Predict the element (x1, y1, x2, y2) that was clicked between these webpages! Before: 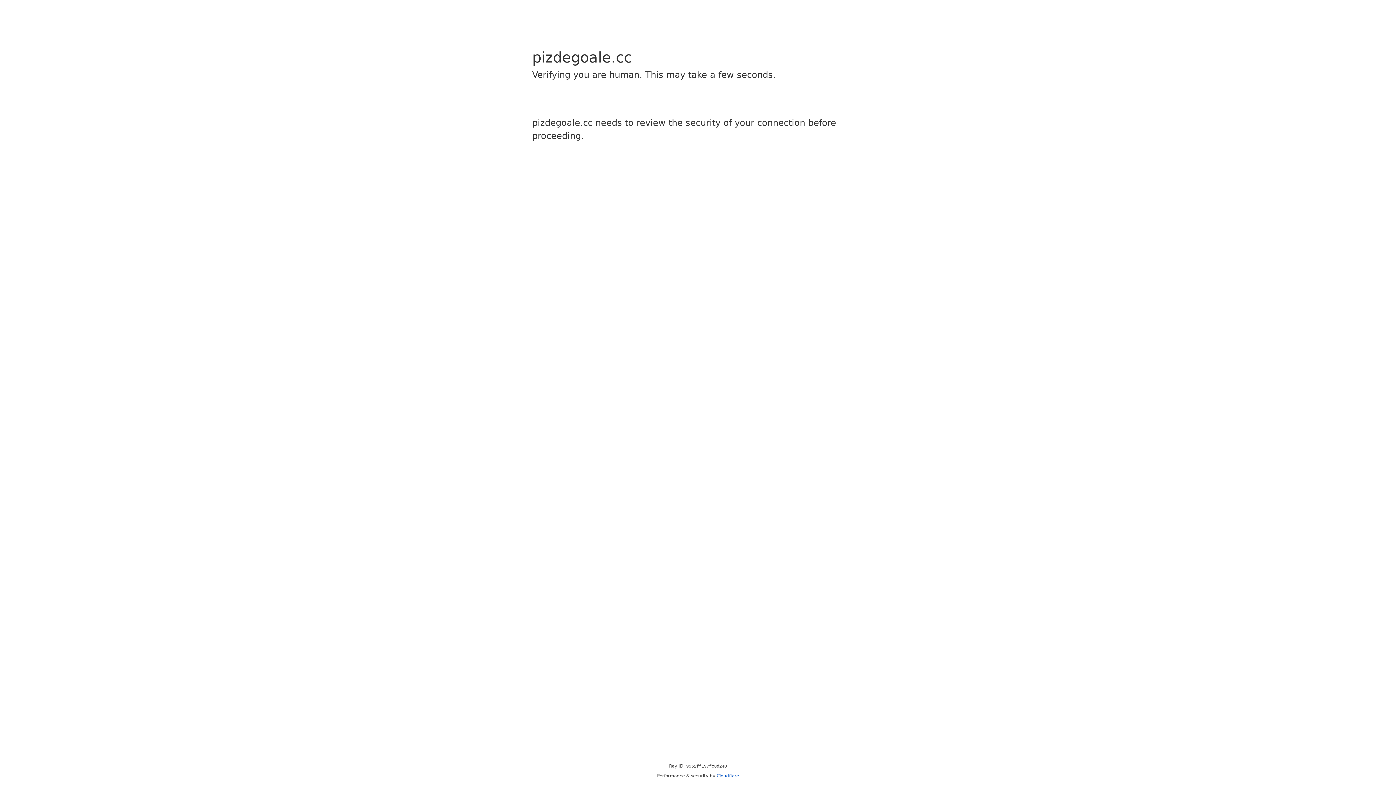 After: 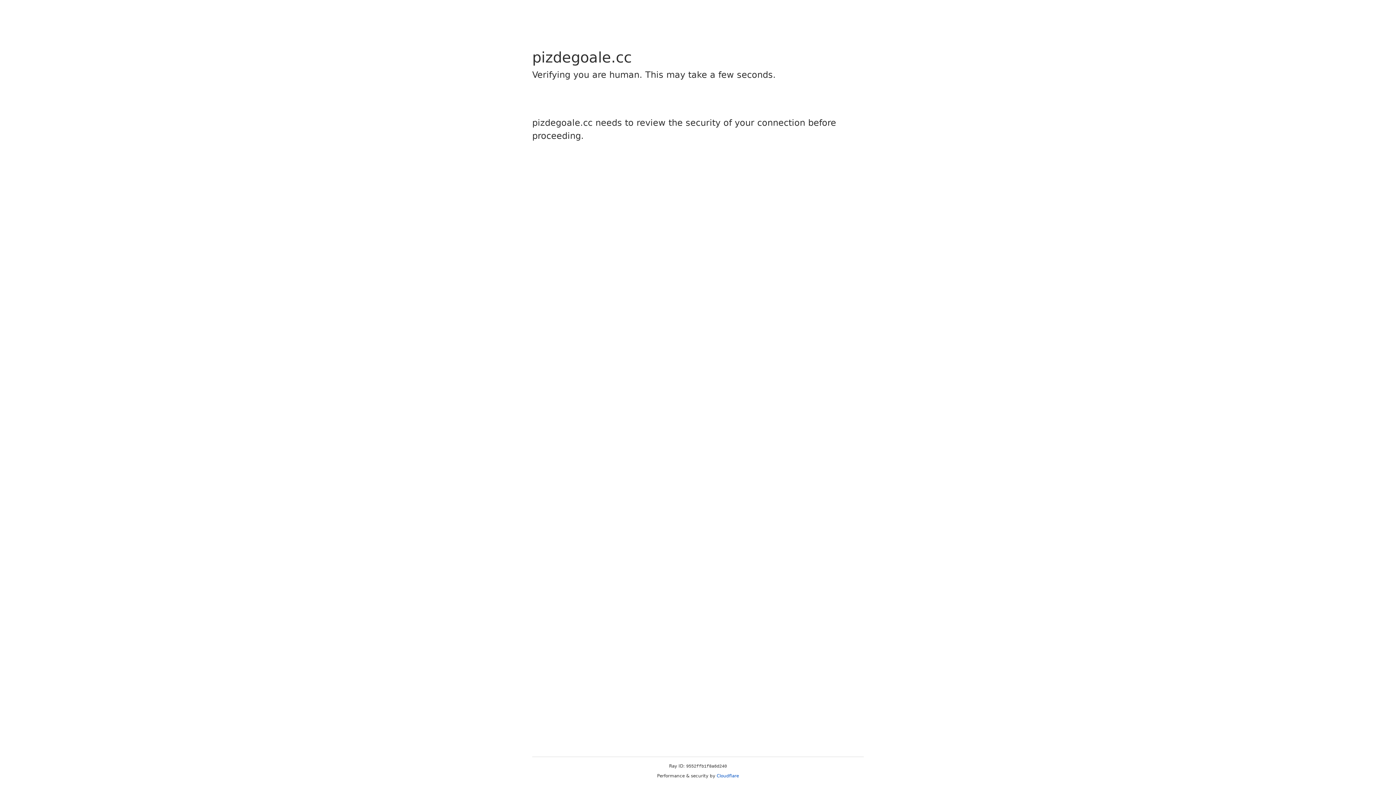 Action: bbox: (716, 773, 739, 778) label: Cloudflare